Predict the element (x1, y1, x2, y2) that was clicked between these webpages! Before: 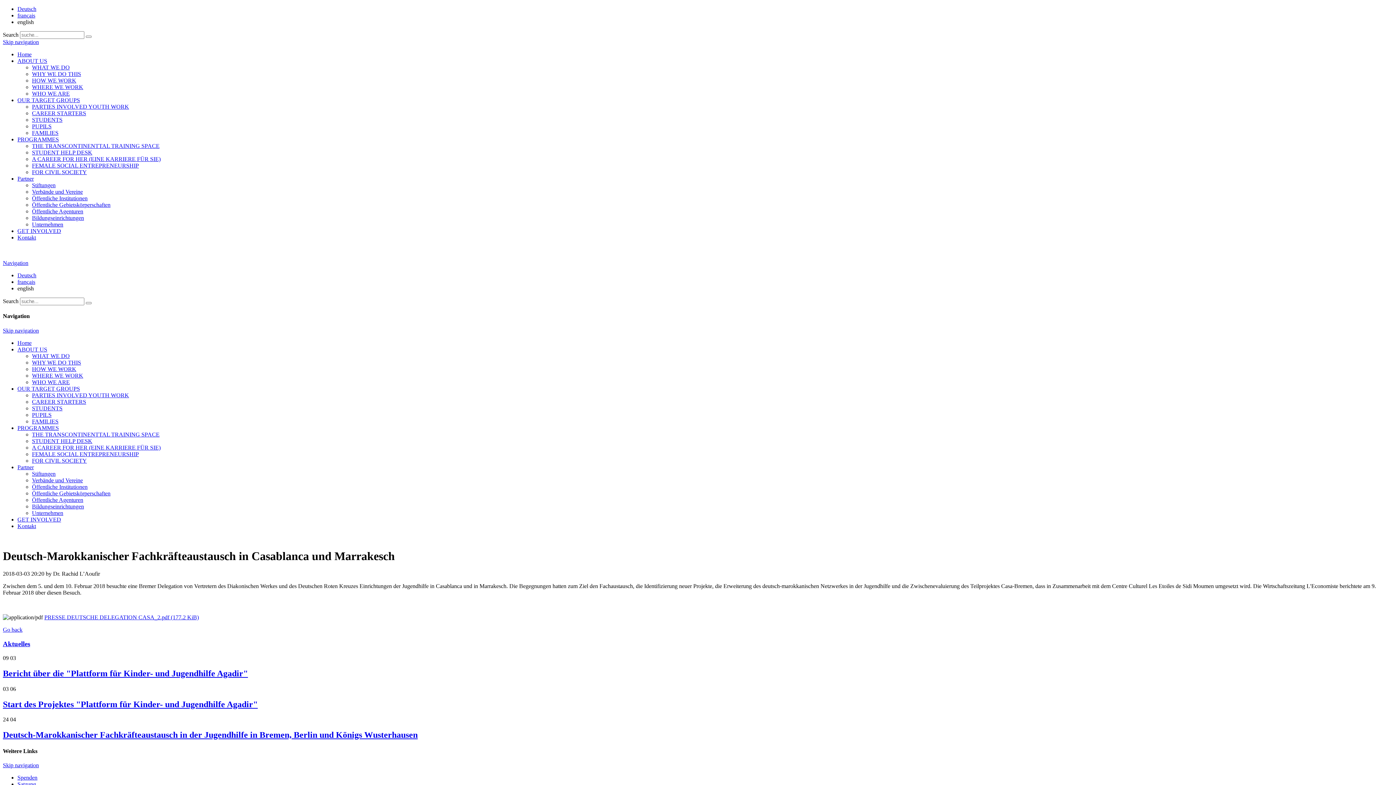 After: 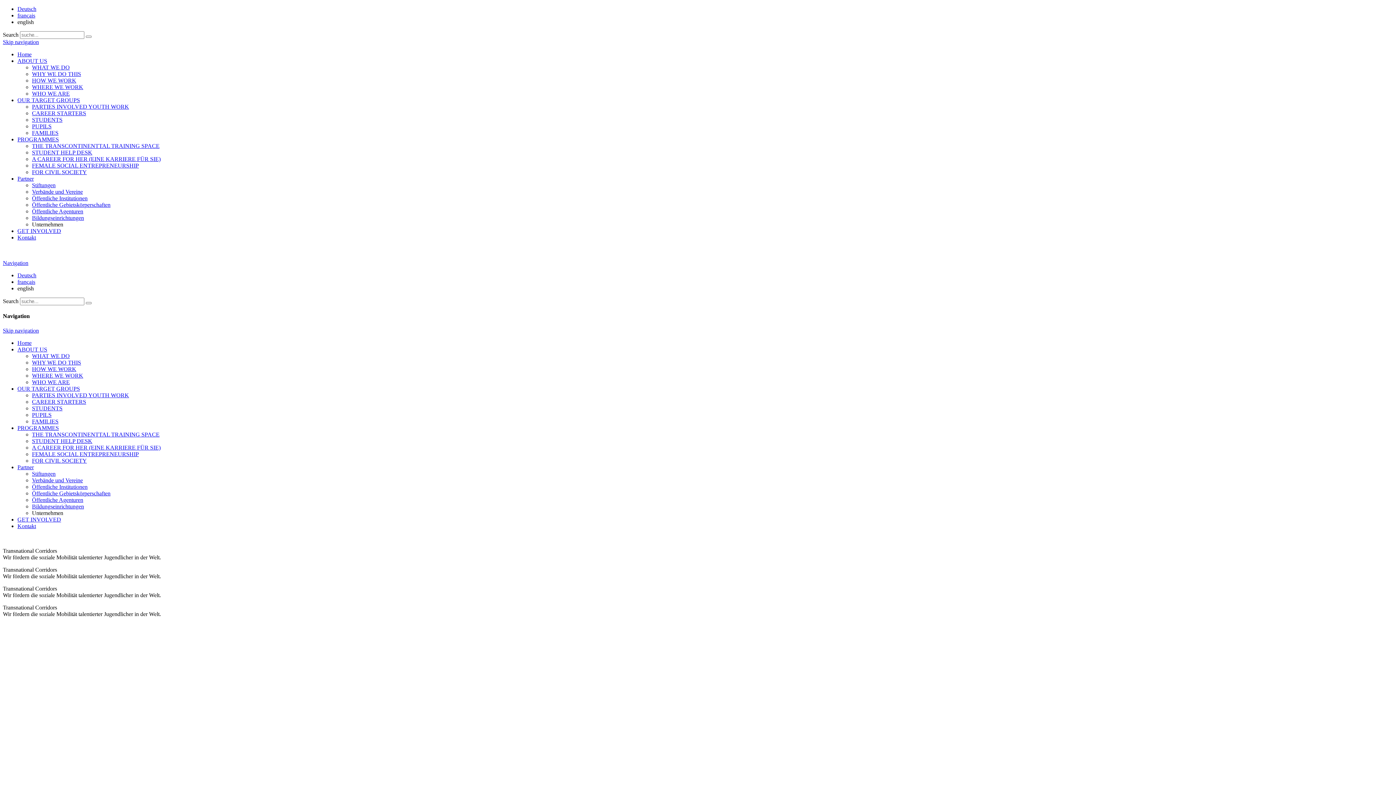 Action: bbox: (32, 221, 63, 227) label: Unternehmen